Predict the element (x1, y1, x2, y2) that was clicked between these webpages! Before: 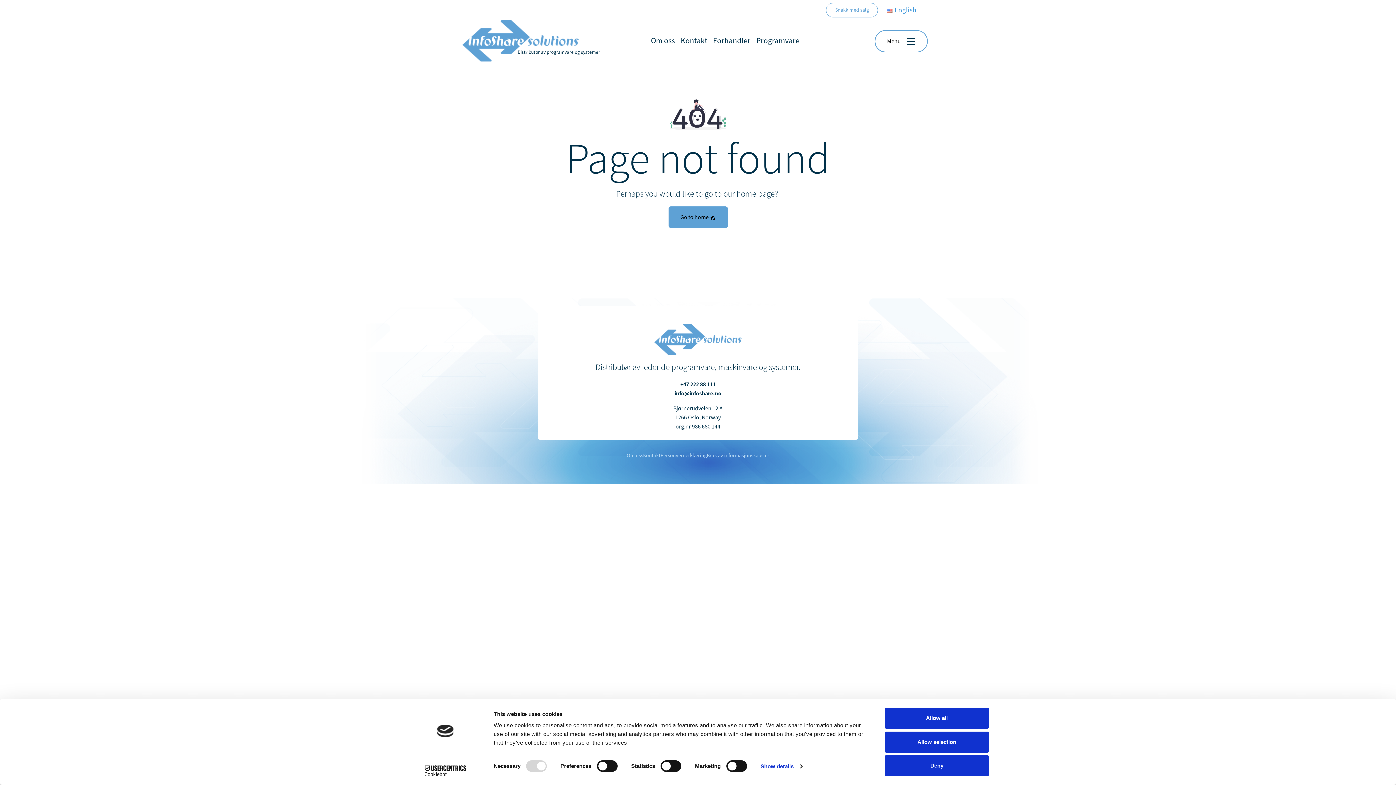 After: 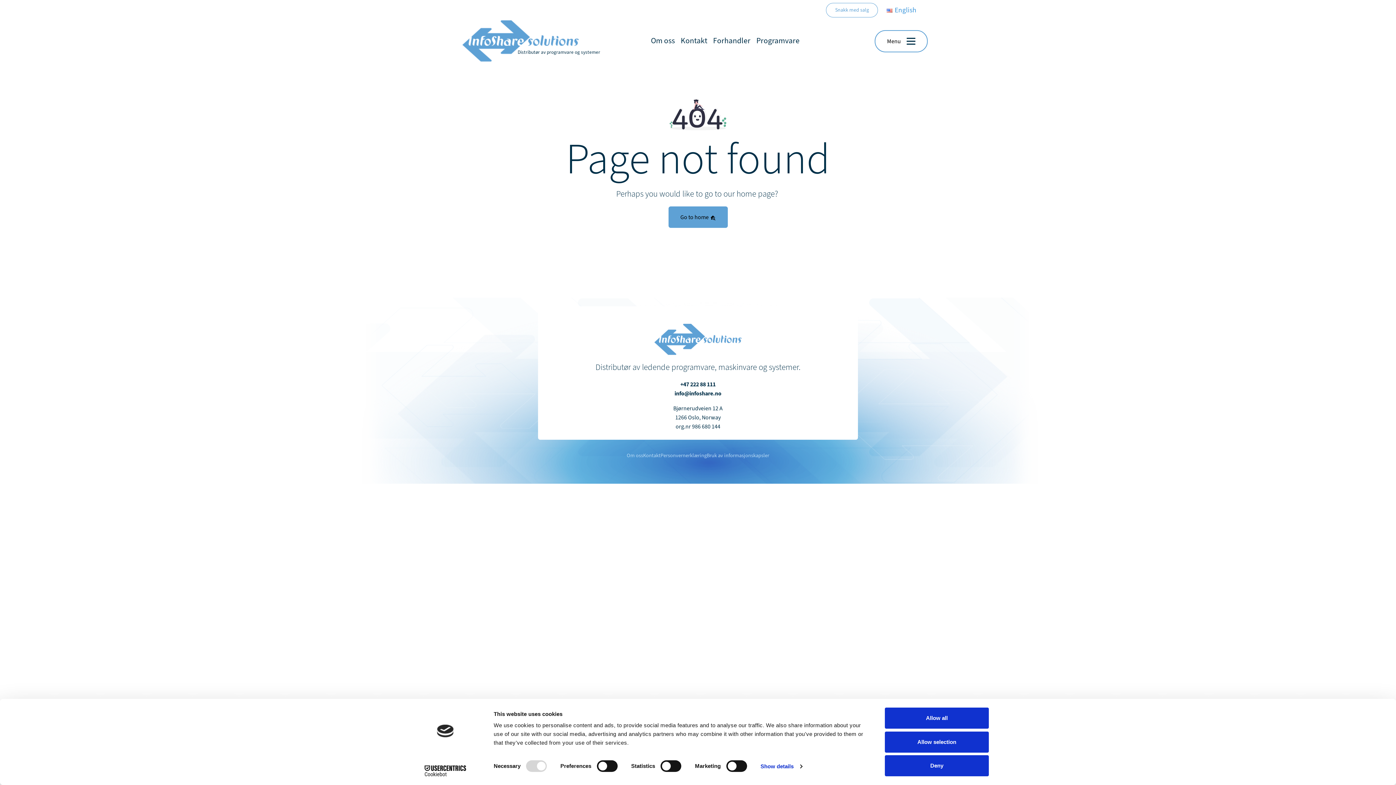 Action: bbox: (826, 2, 878, 17) label: Snakk med salg